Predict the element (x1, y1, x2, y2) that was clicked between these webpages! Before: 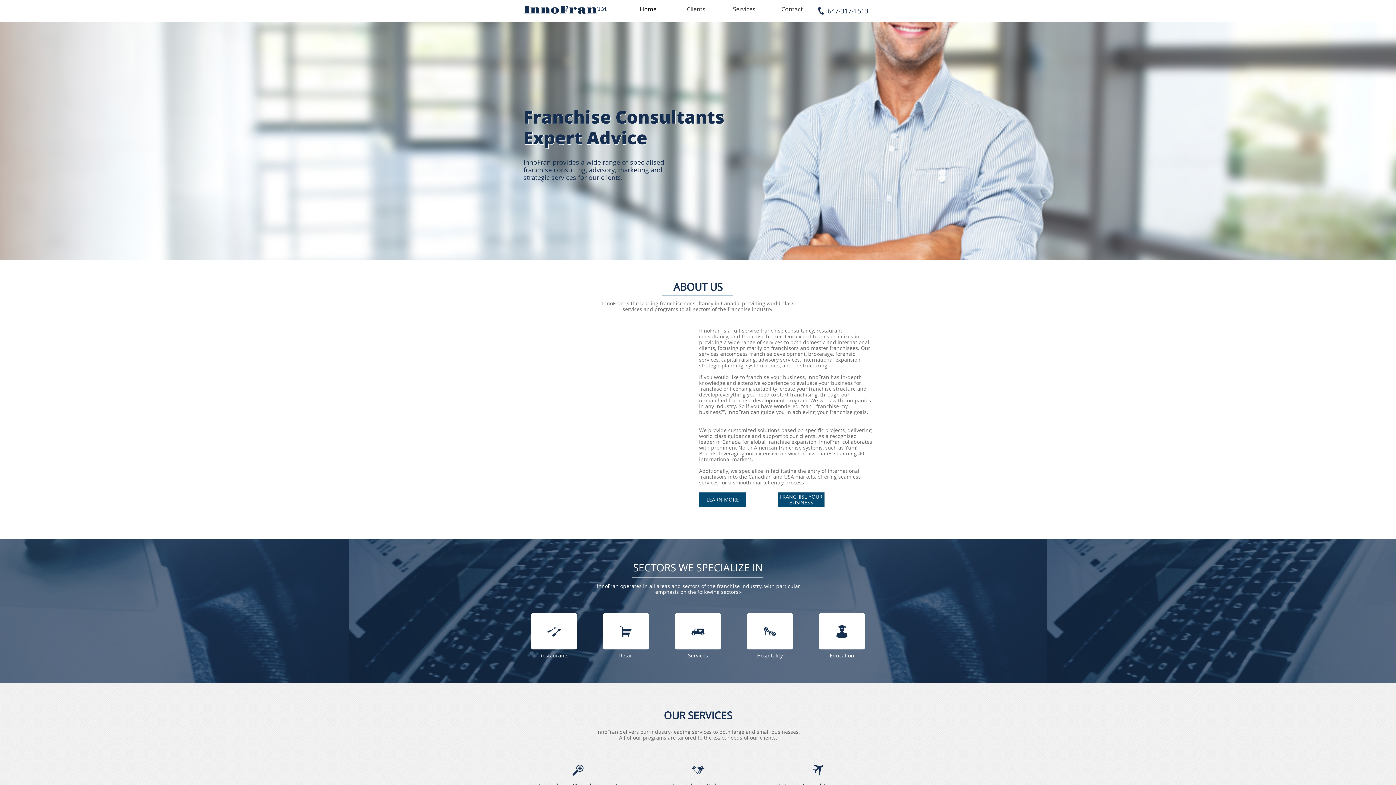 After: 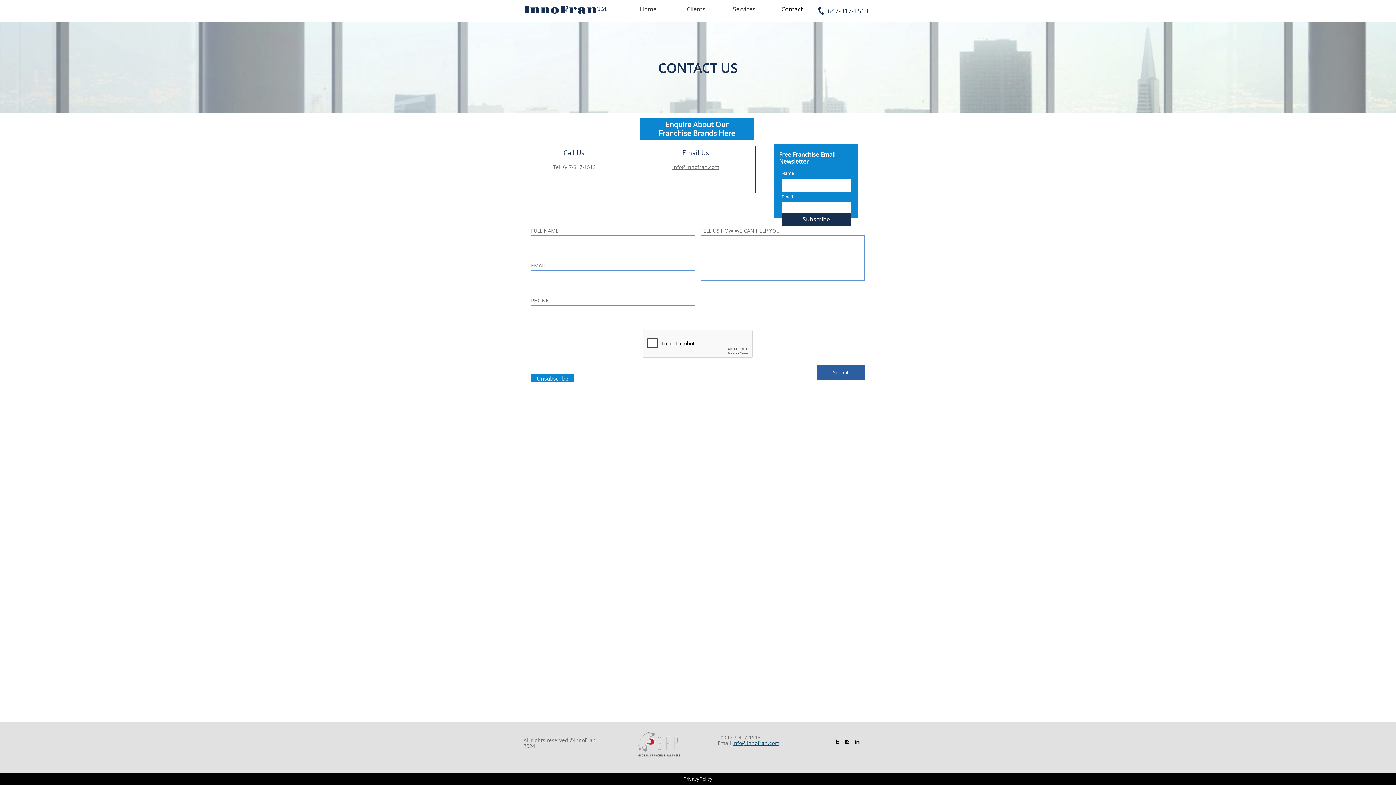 Action: bbox: (768, 0, 816, 18) label: Contact